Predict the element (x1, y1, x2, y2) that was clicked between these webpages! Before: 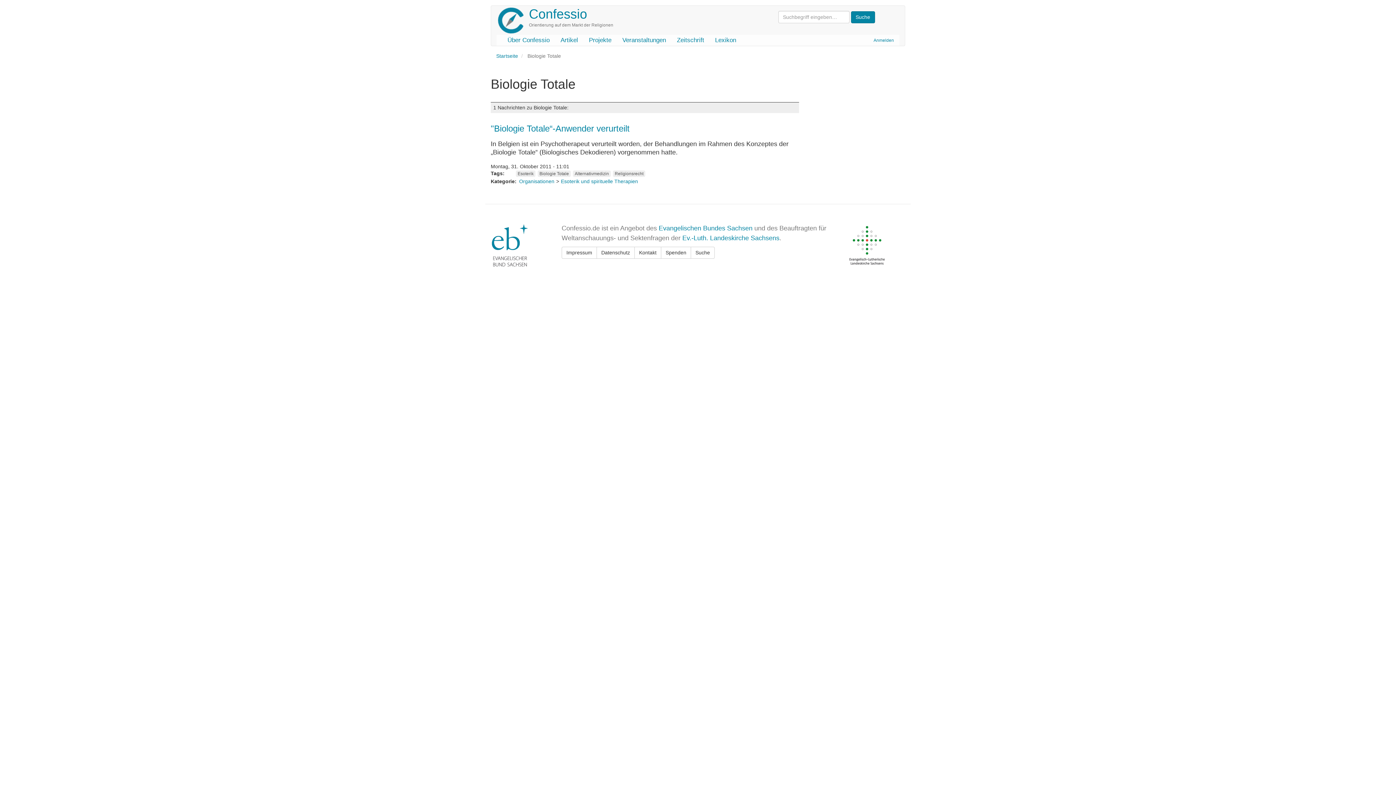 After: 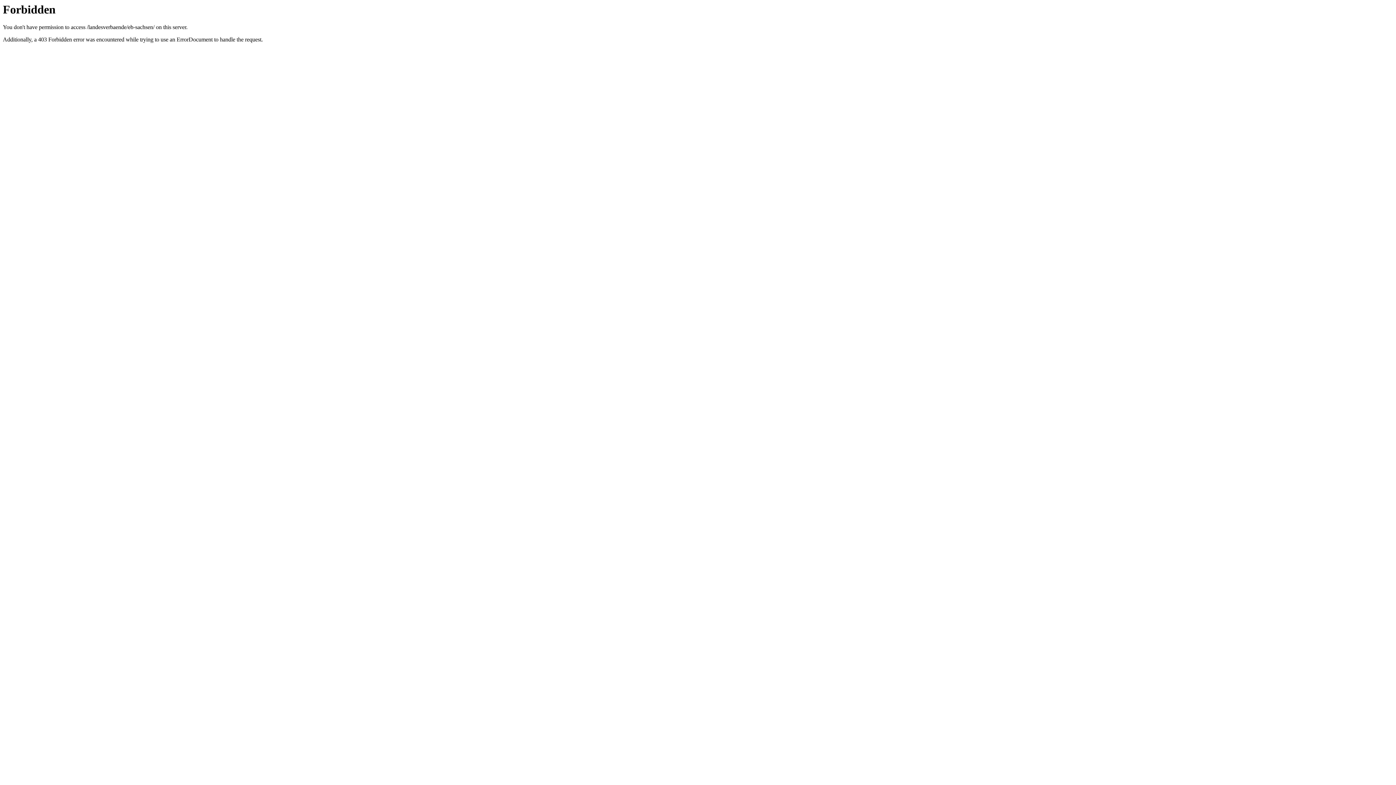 Action: label: Evangelischen Bundes Sachsen bbox: (658, 224, 752, 232)